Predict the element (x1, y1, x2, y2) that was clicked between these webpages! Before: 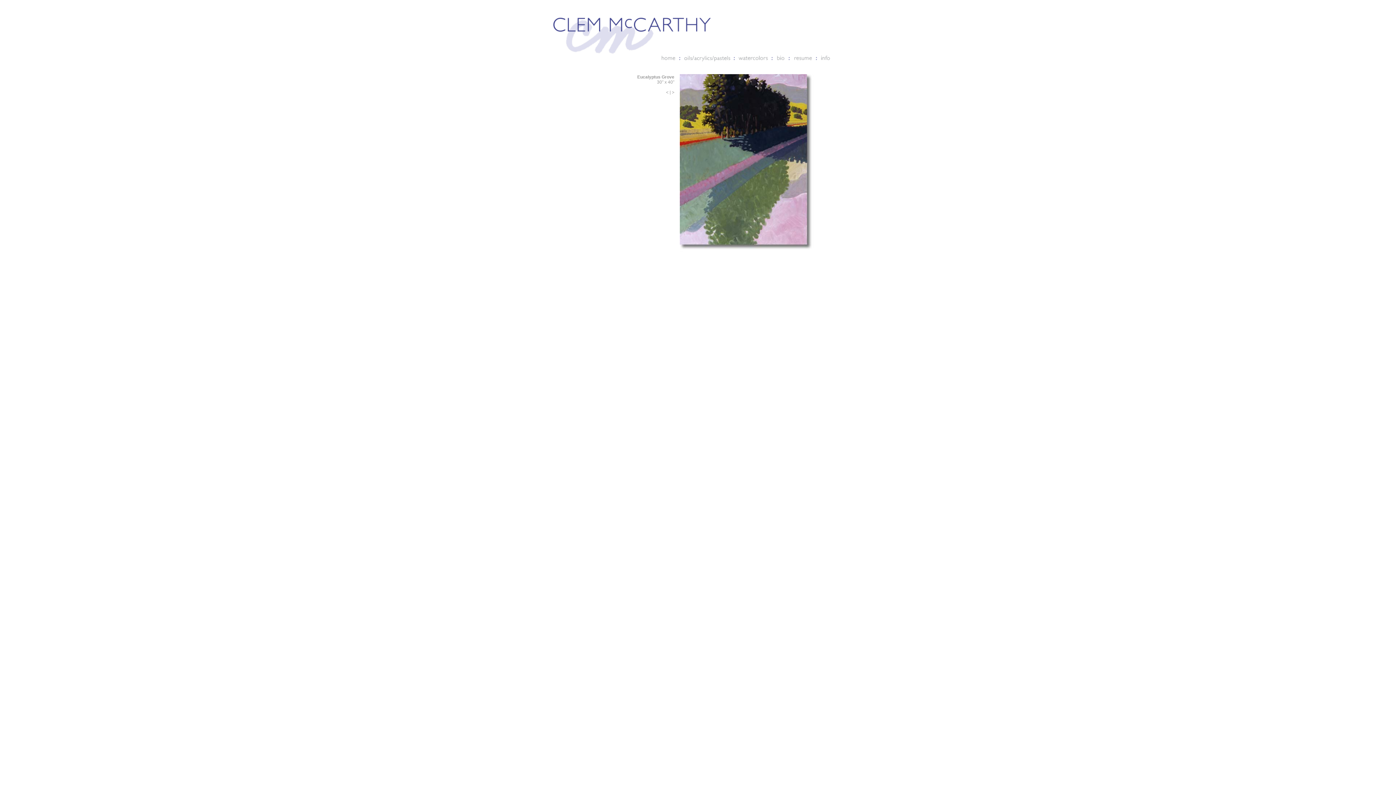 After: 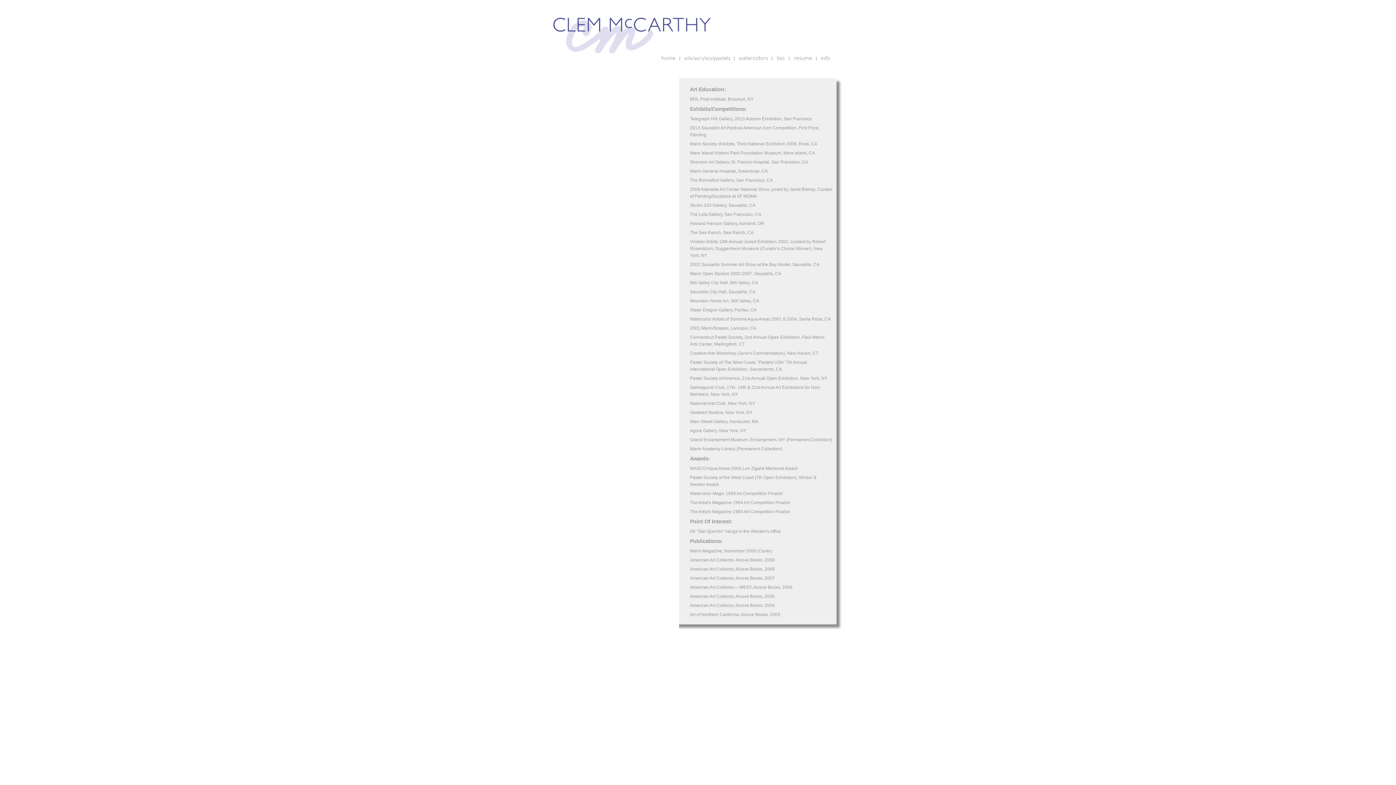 Action: bbox: (793, 58, 814, 62)